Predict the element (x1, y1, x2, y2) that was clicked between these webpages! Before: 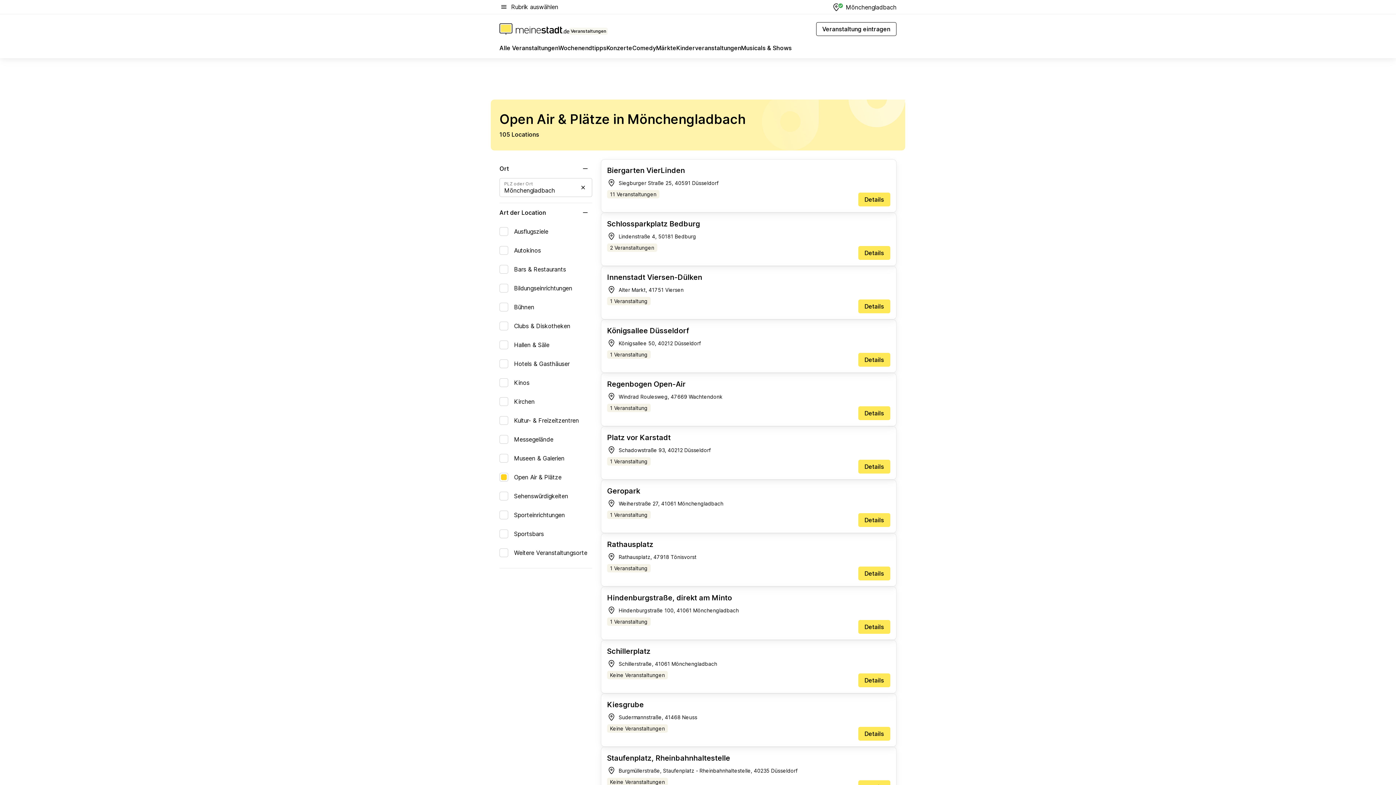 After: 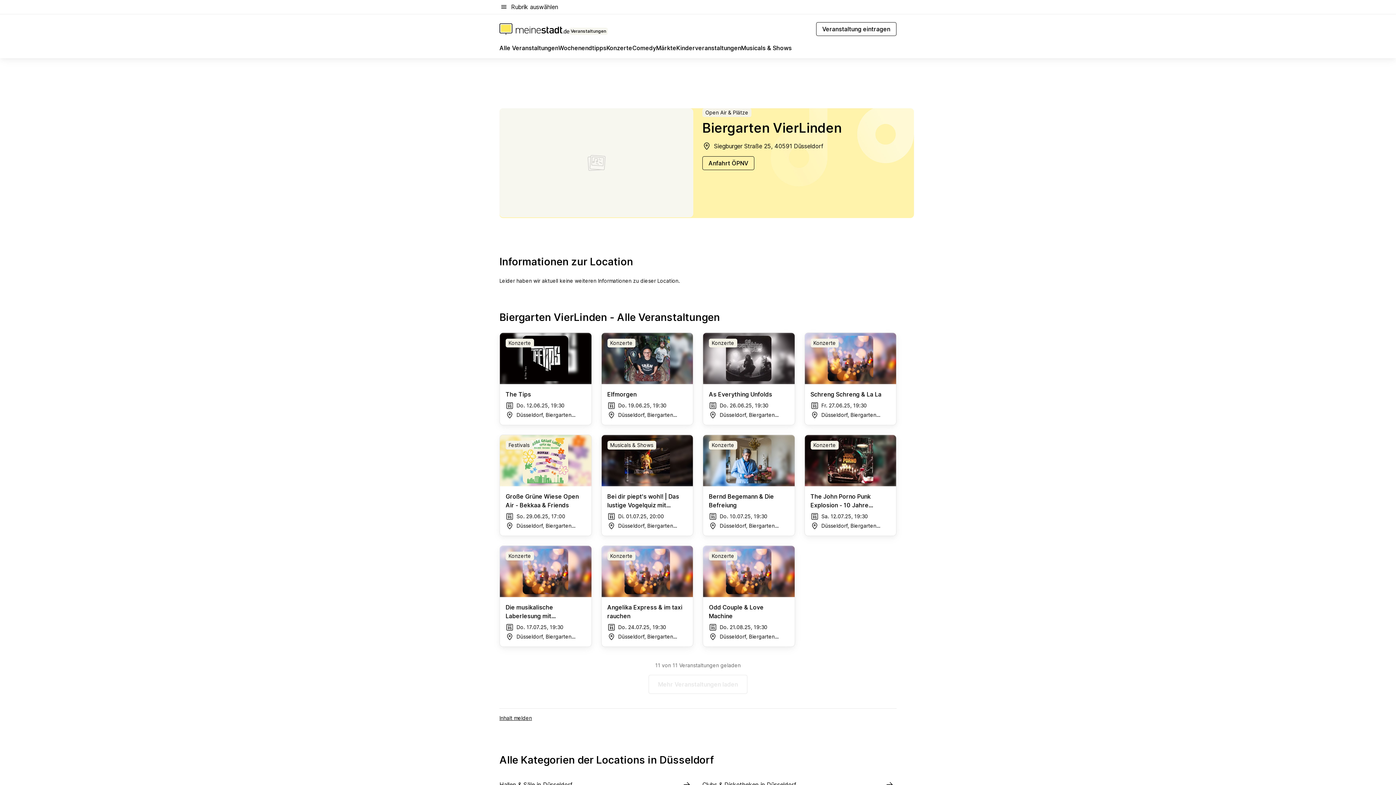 Action: label: Biergarten VierLinden bbox: (607, 165, 890, 175)